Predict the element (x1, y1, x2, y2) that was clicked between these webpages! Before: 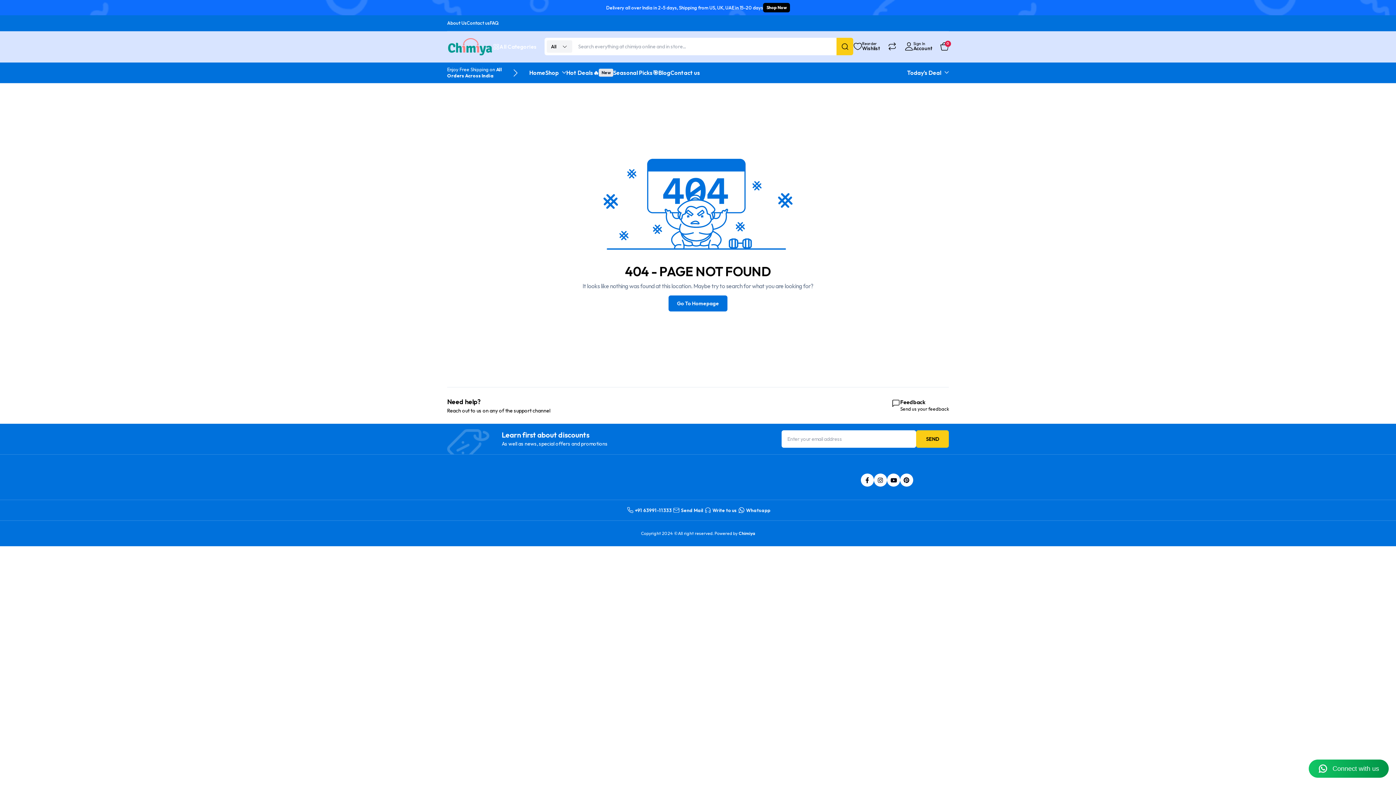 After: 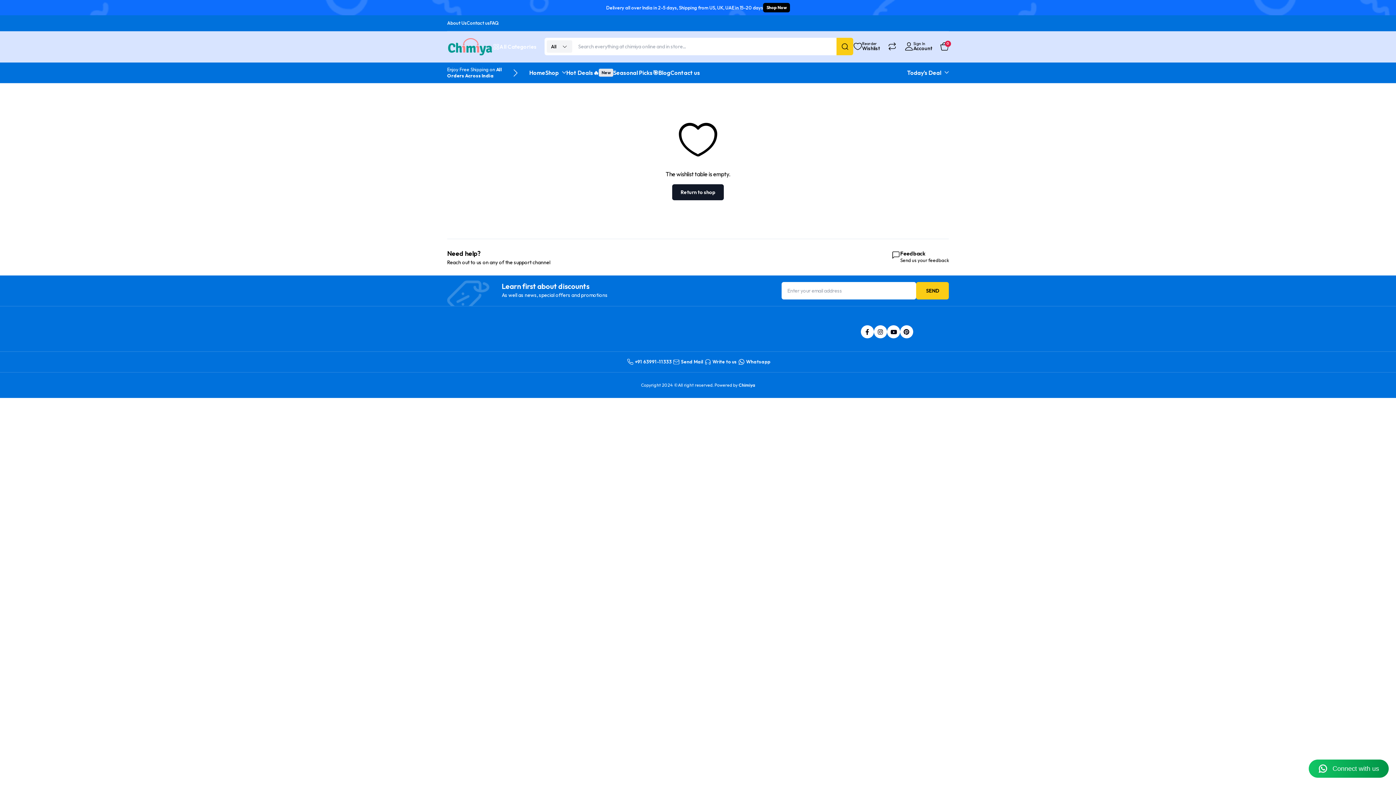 Action: bbox: (853, 41, 880, 50) label: Reorder

Wishlist